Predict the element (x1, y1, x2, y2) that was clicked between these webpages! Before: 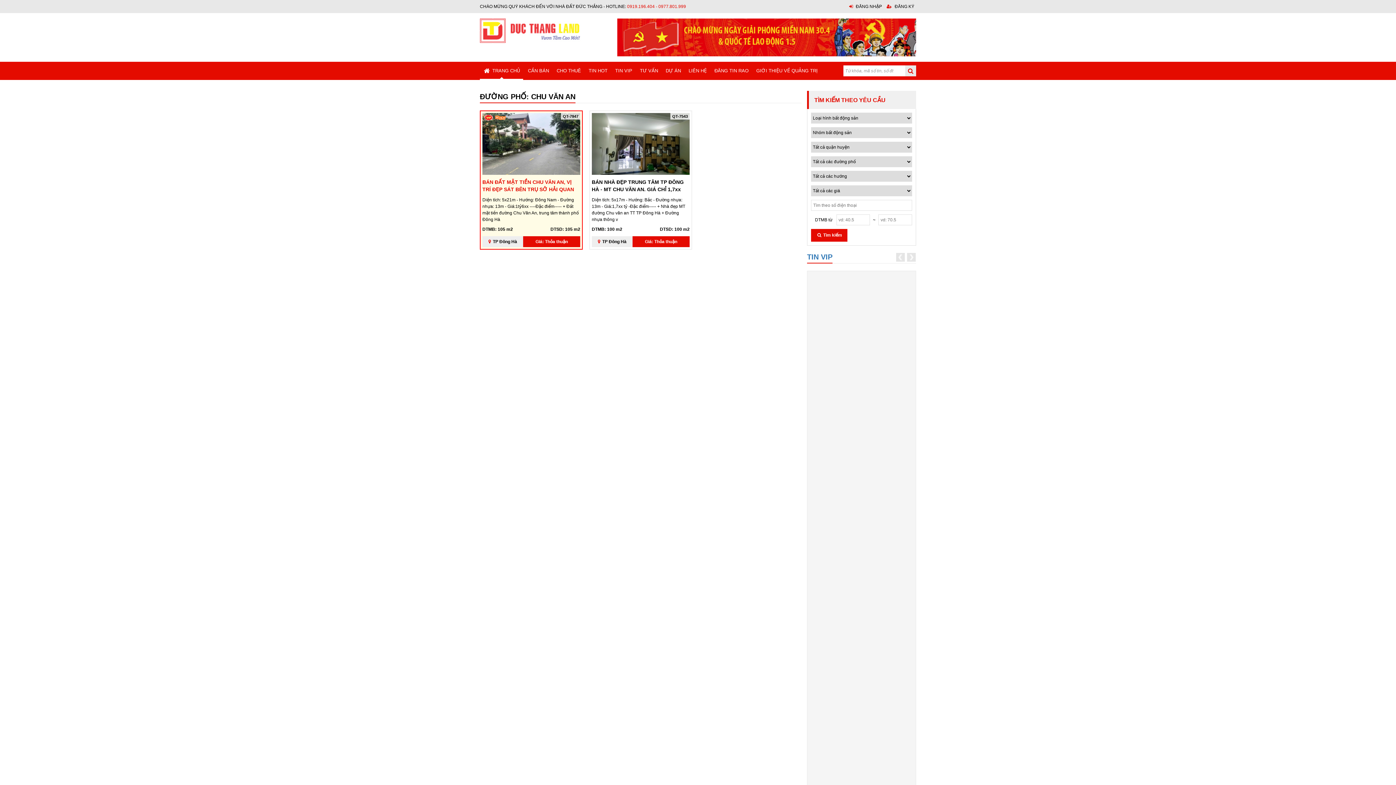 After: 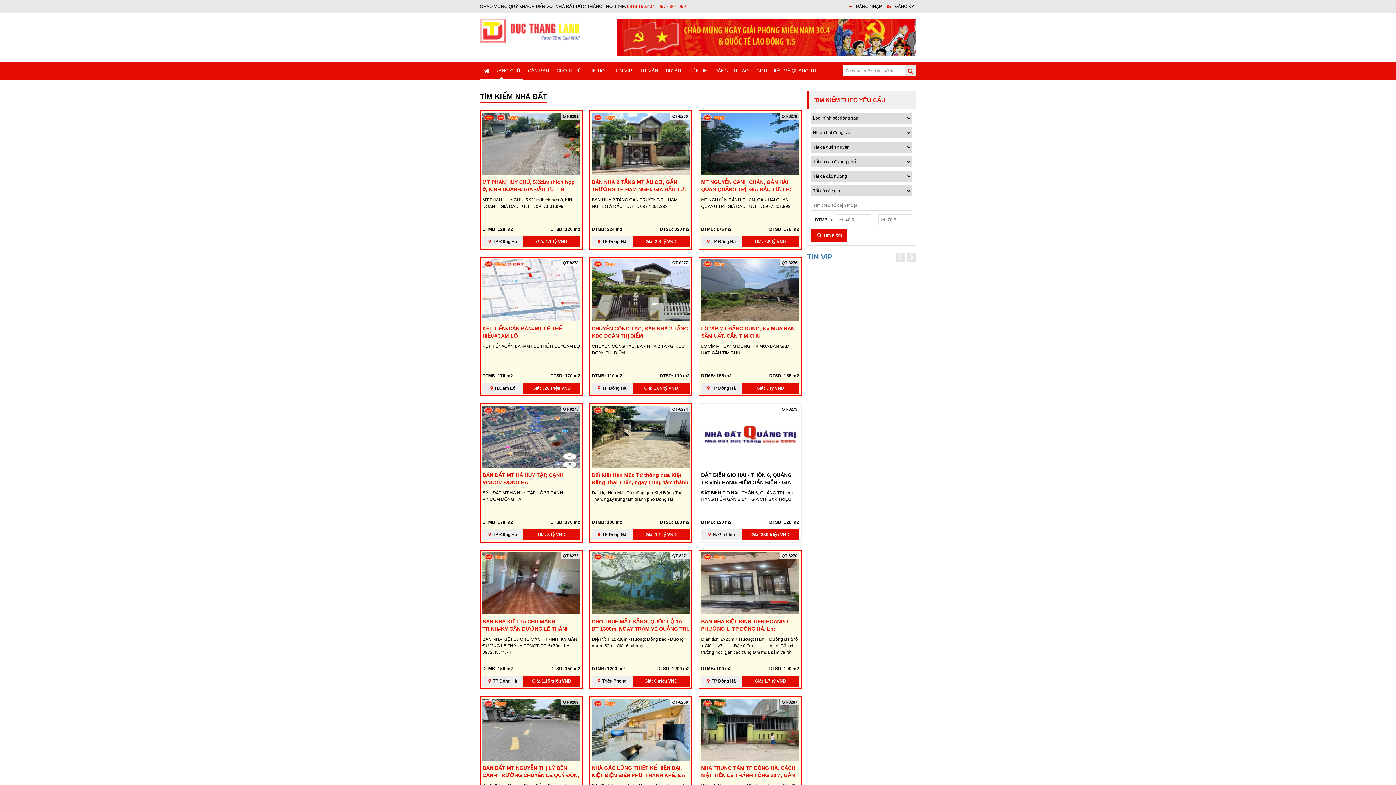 Action: bbox: (811, 229, 847, 241) label:  Tìm kiếm